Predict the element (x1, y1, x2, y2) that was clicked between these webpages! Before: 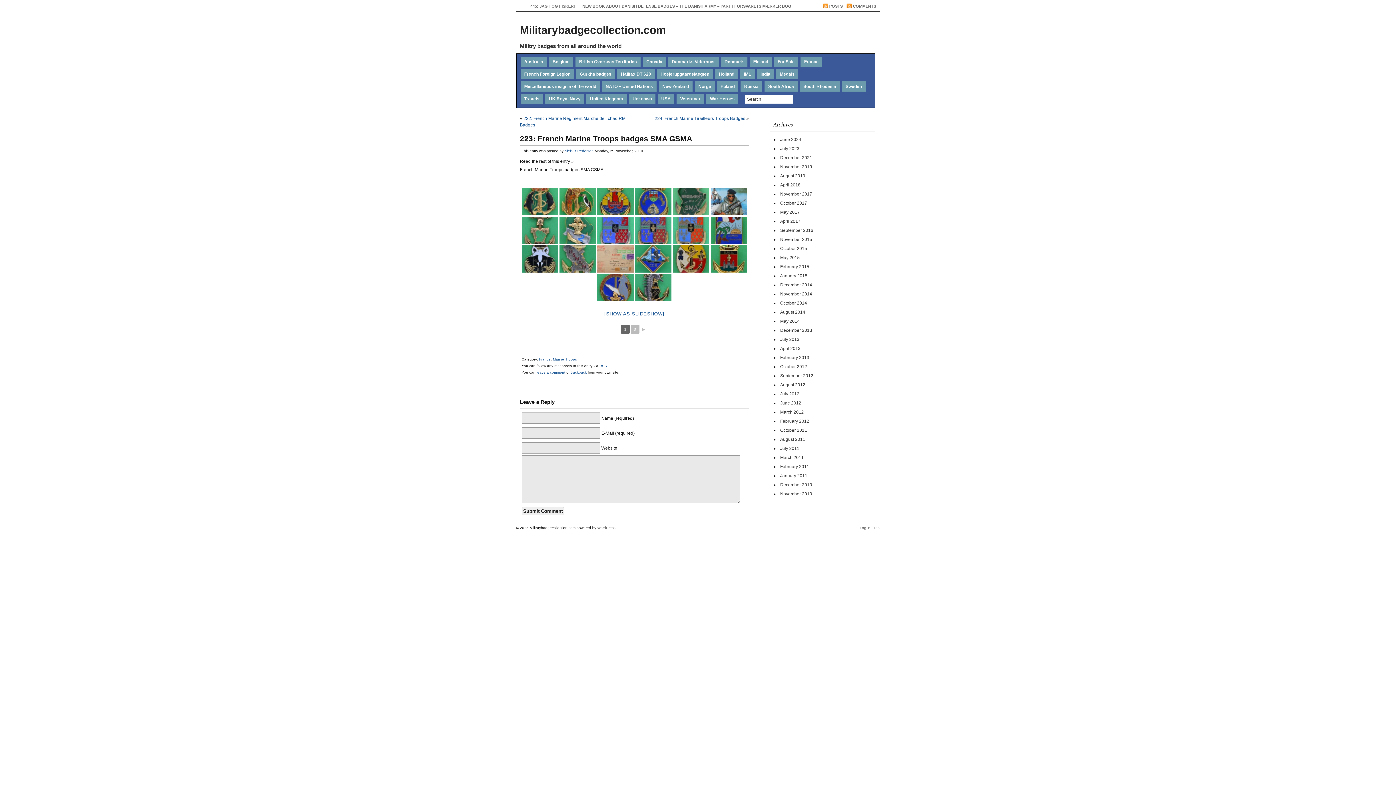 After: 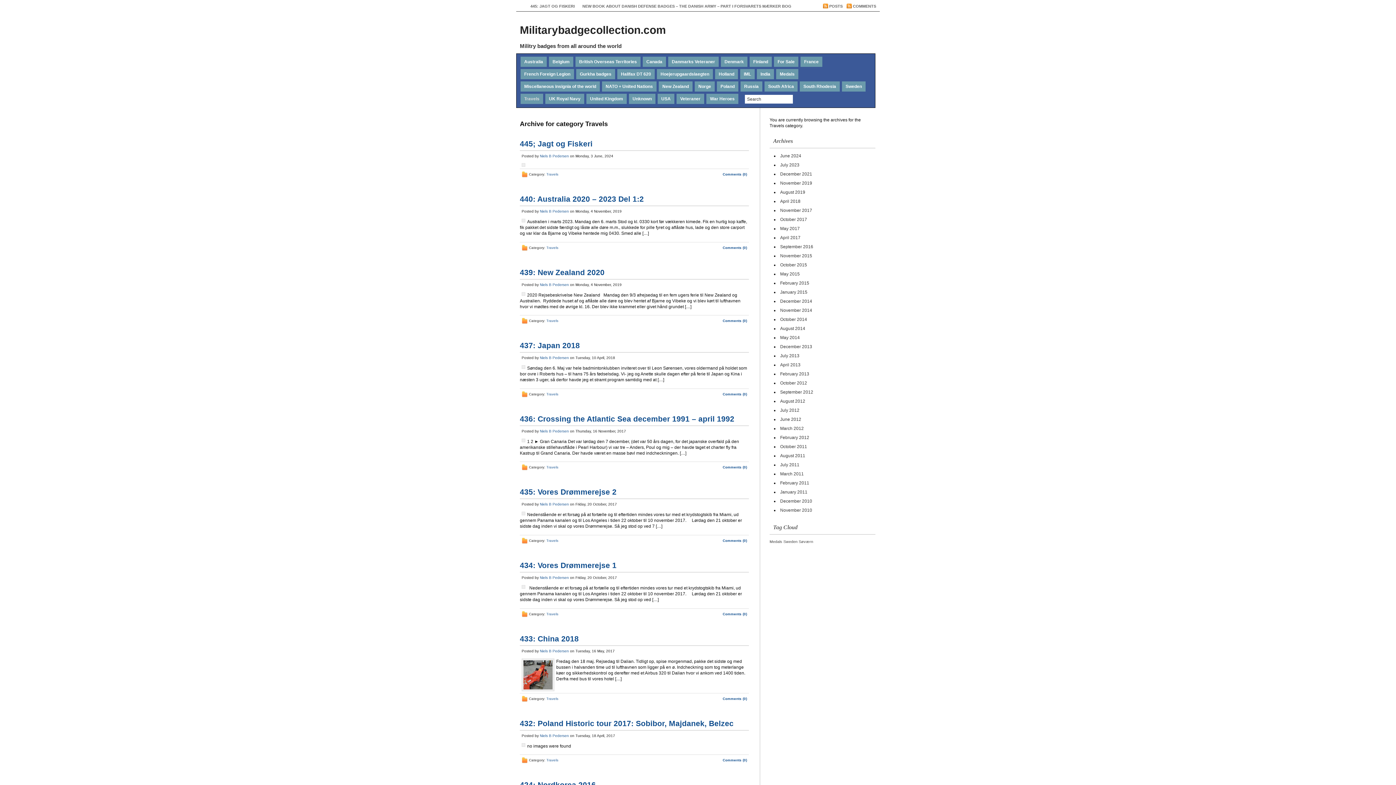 Action: label: Travels bbox: (520, 93, 543, 104)